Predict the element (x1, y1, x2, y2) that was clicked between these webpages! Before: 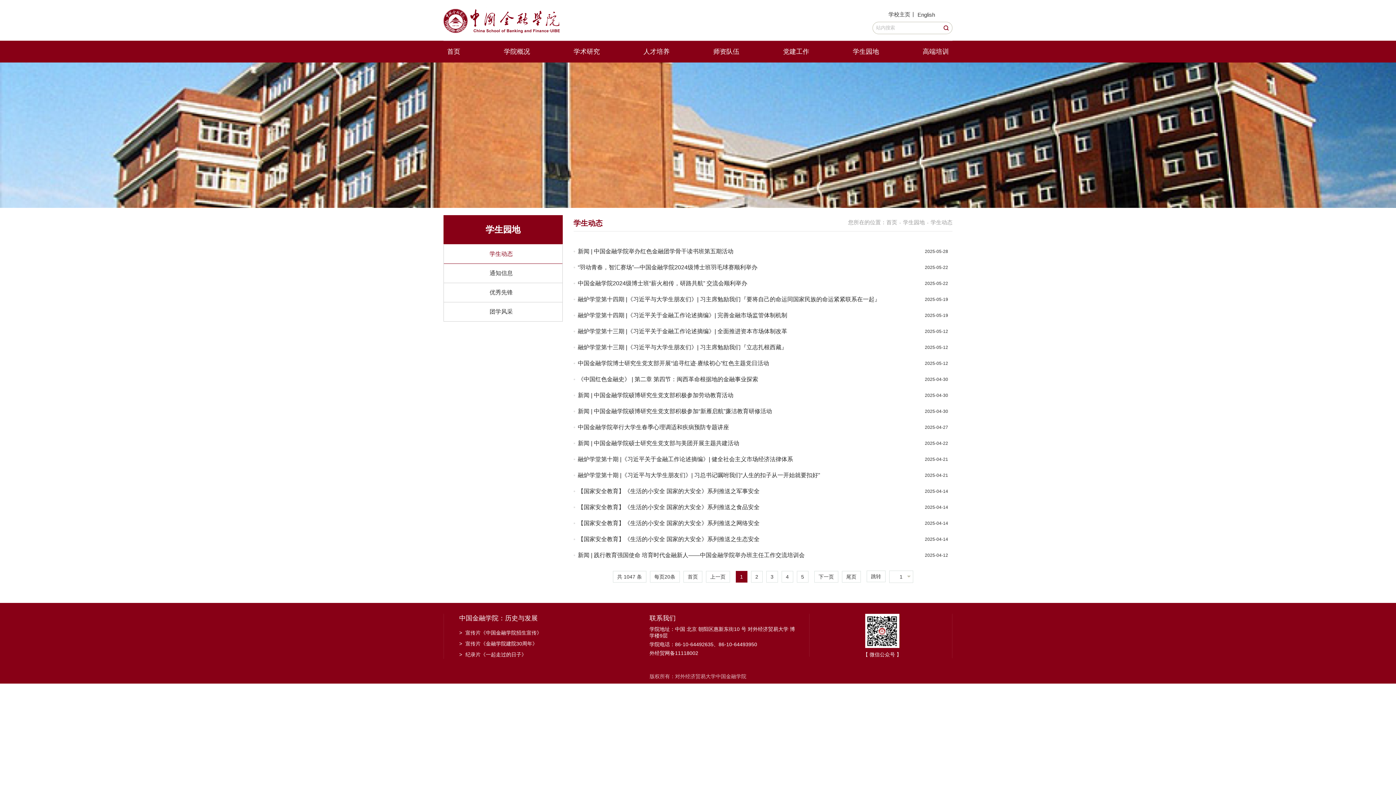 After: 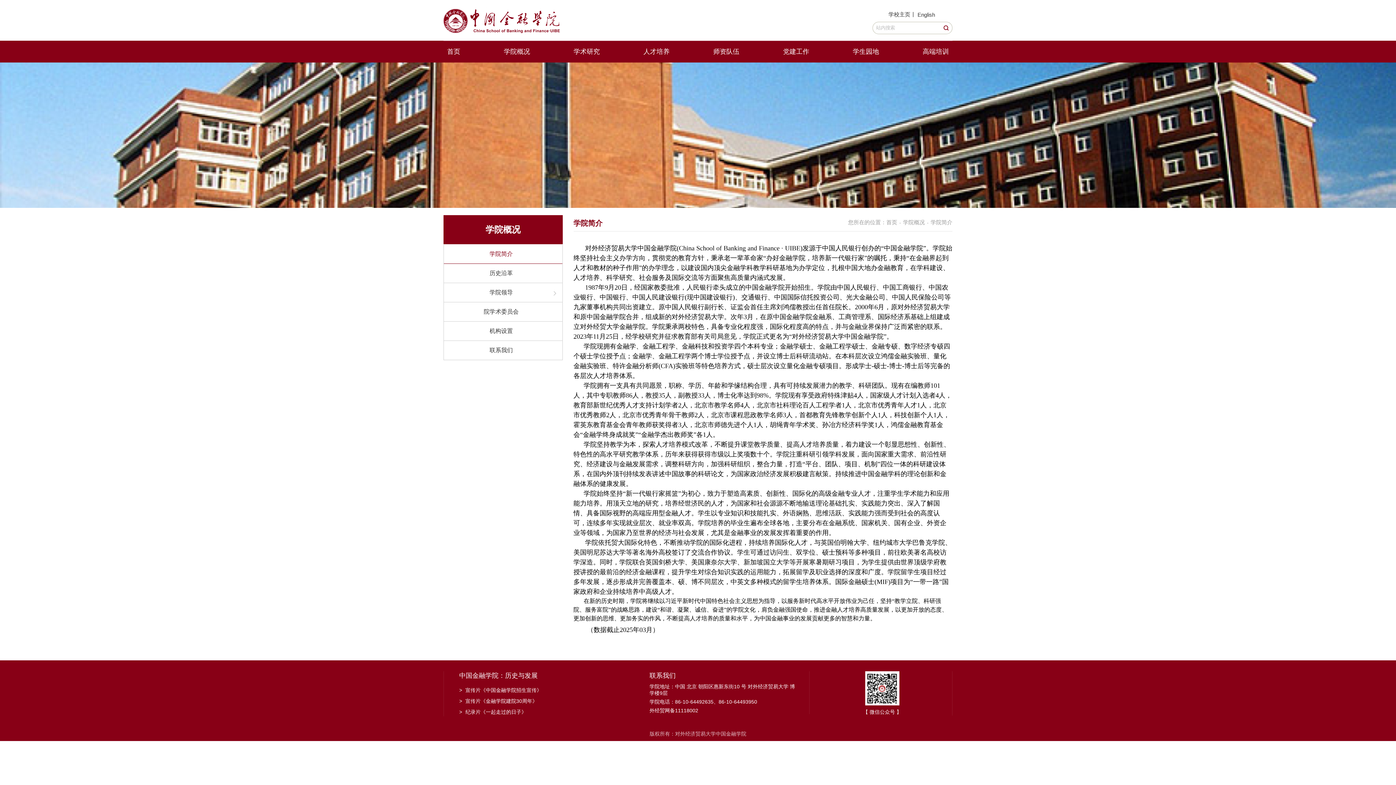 Action: bbox: (504, 41, 530, 62) label: 学院概况